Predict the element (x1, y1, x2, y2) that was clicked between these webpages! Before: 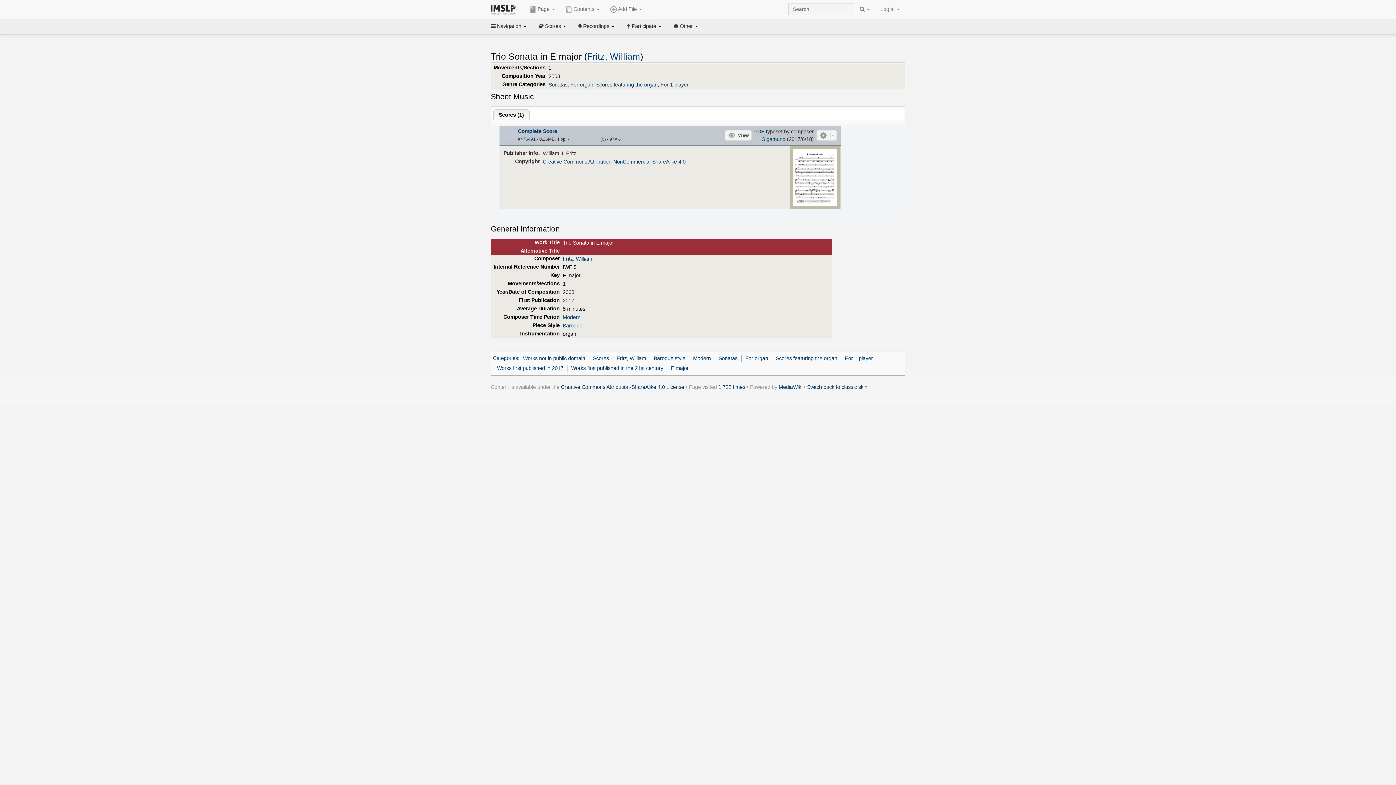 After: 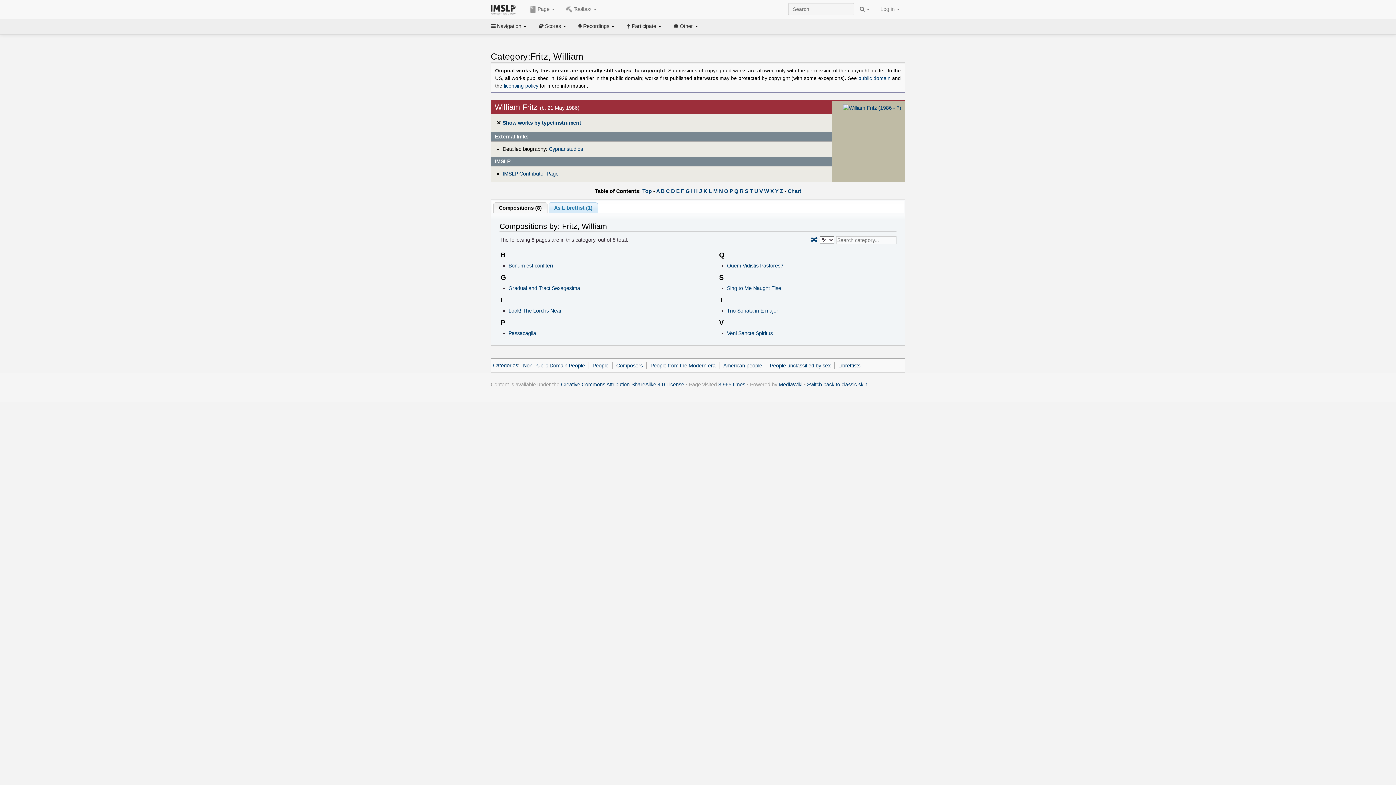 Action: label: Fritz, William bbox: (616, 355, 646, 361)